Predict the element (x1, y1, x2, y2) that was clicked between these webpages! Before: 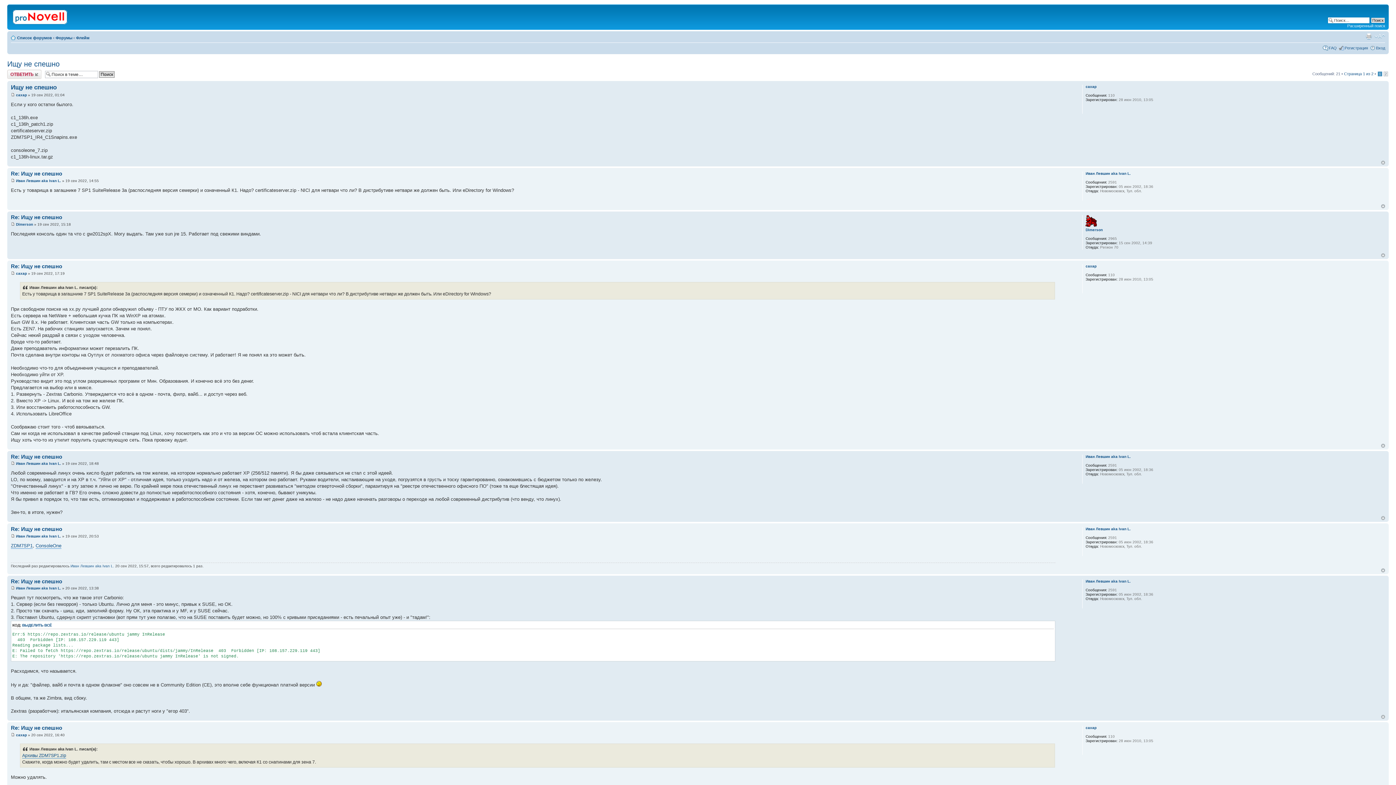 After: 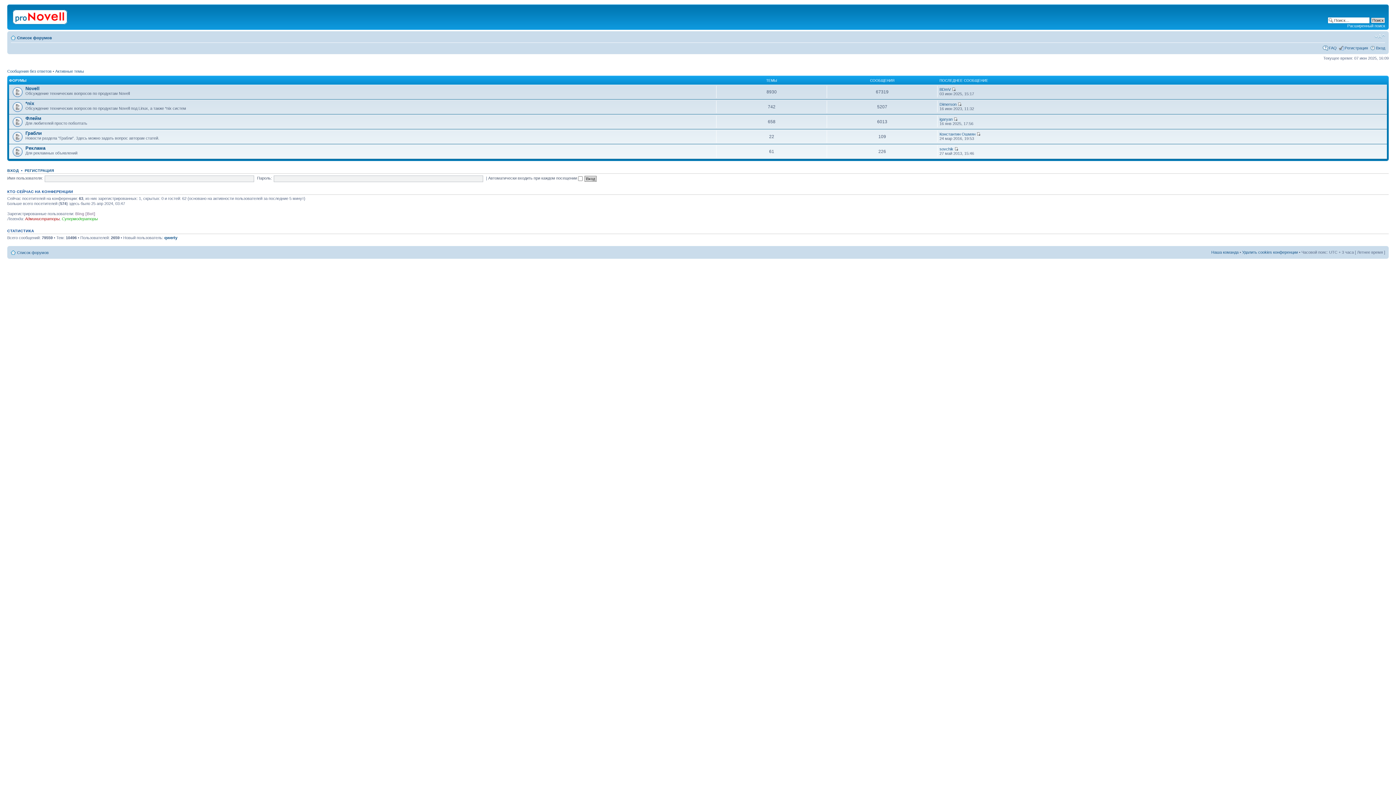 Action: bbox: (17, 35, 52, 40) label: Список форумов